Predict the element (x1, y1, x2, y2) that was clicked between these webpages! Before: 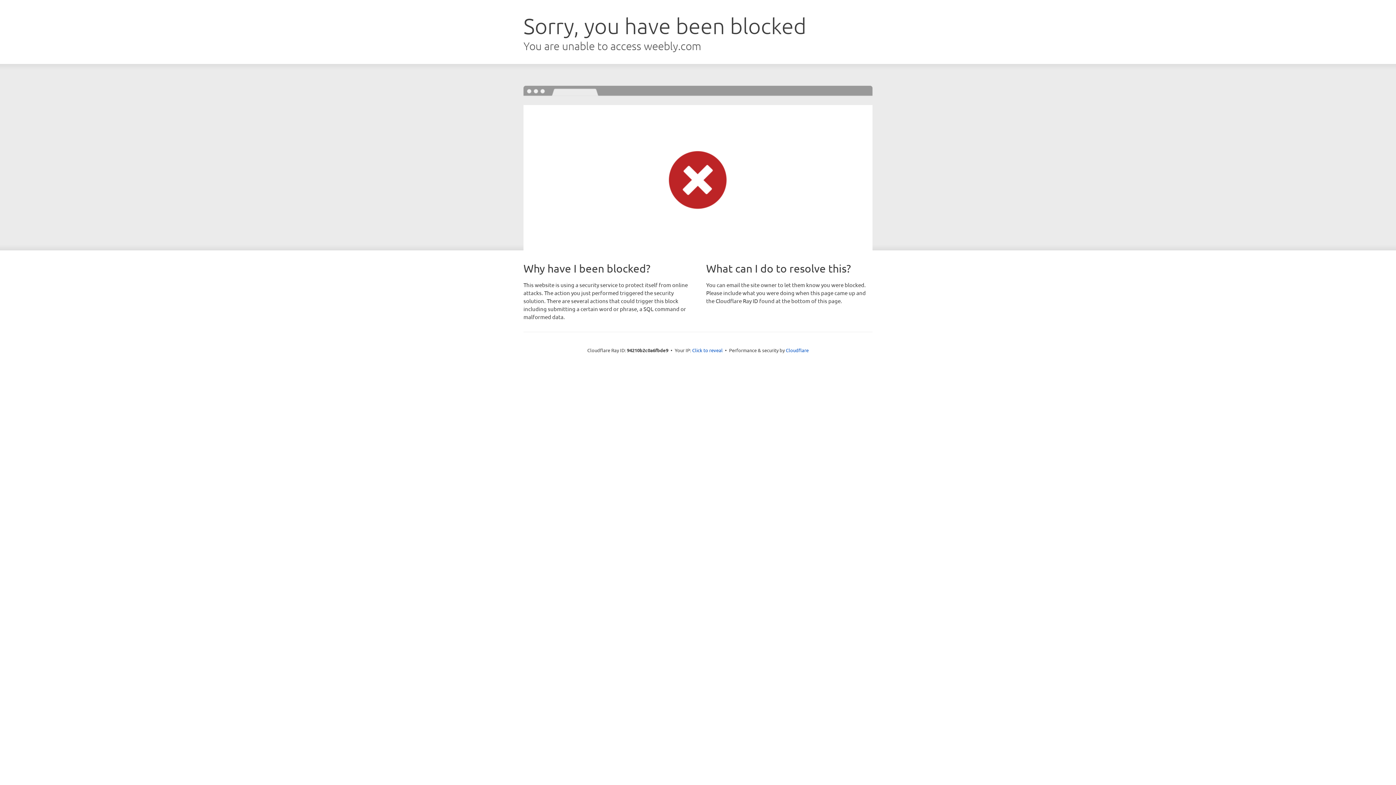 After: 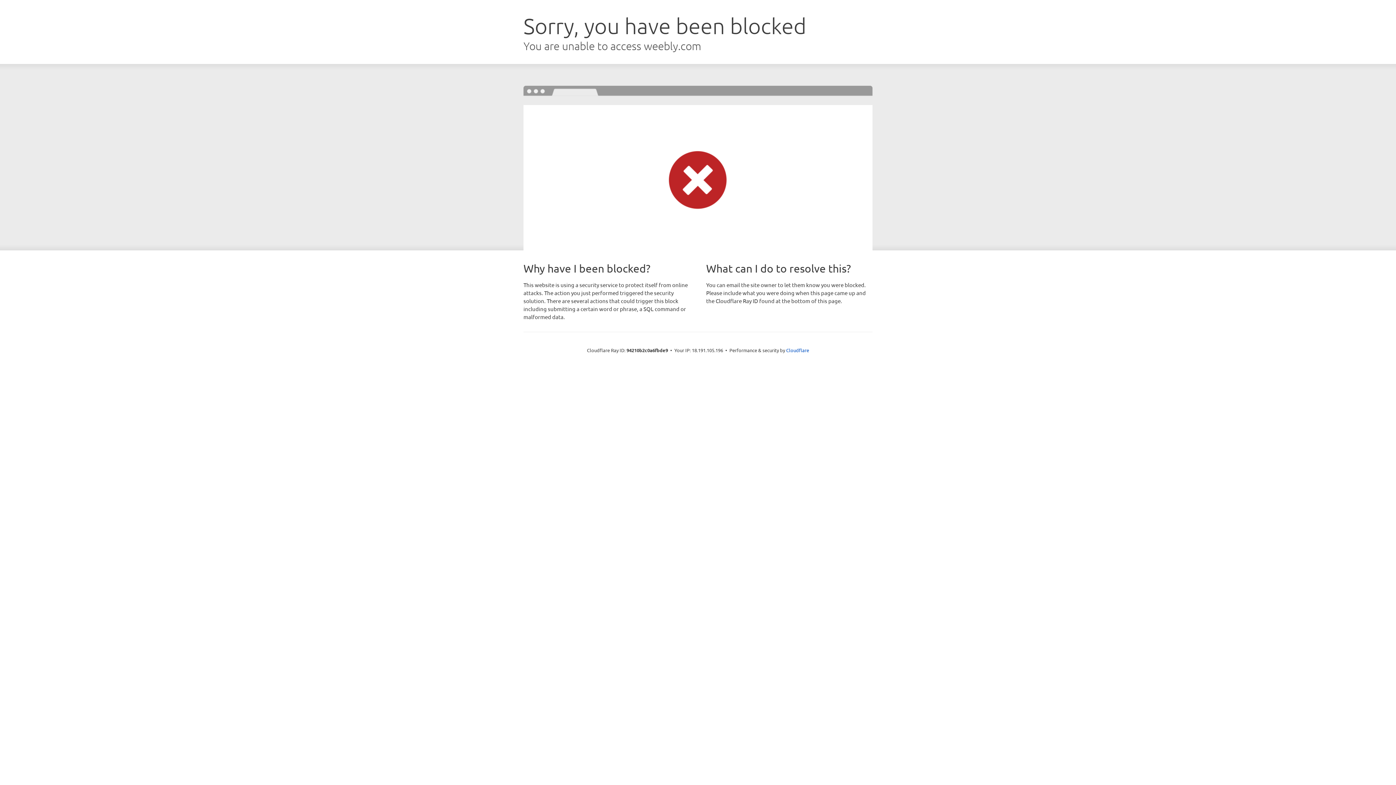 Action: label: Click to reveal bbox: (692, 346, 722, 353)